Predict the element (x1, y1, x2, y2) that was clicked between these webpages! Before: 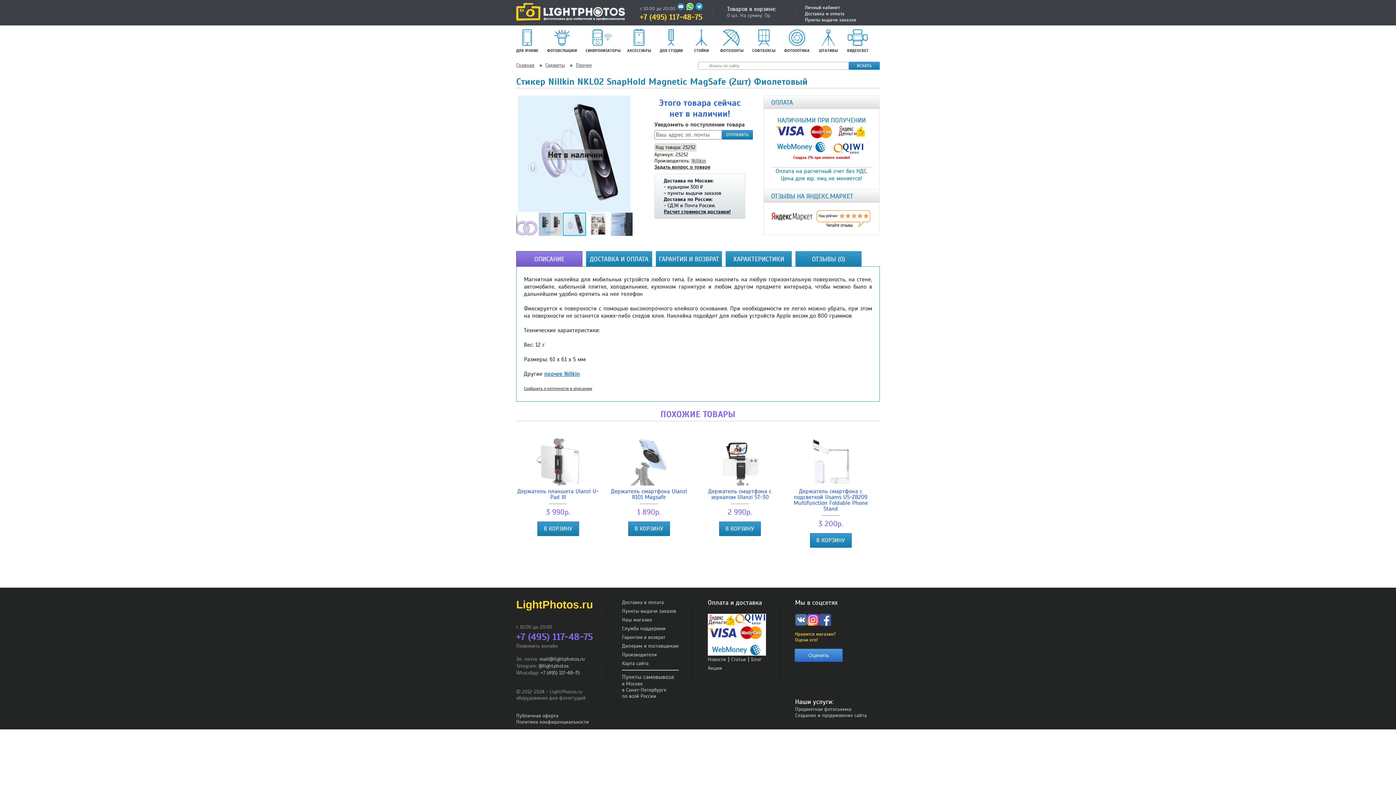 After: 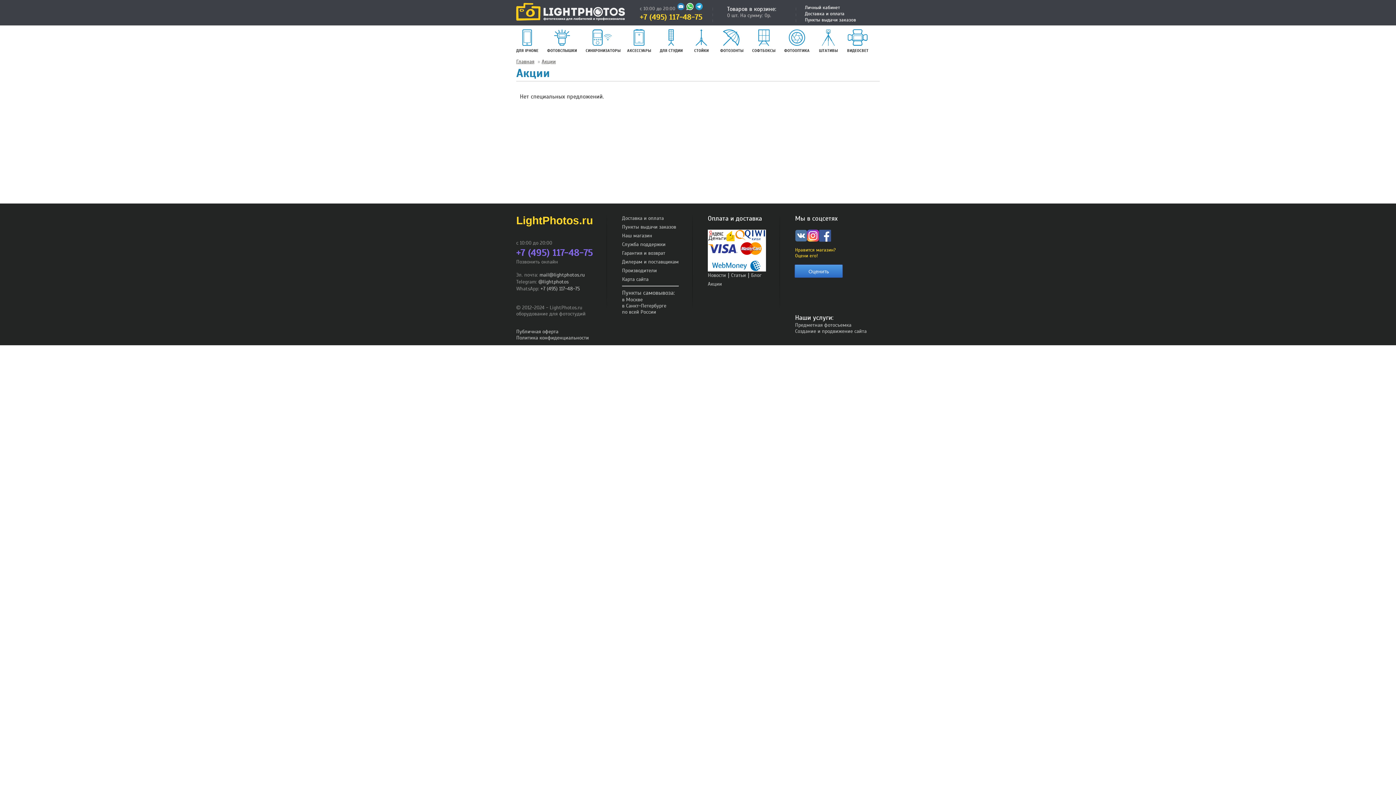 Action: bbox: (708, 665, 722, 671) label: Акции